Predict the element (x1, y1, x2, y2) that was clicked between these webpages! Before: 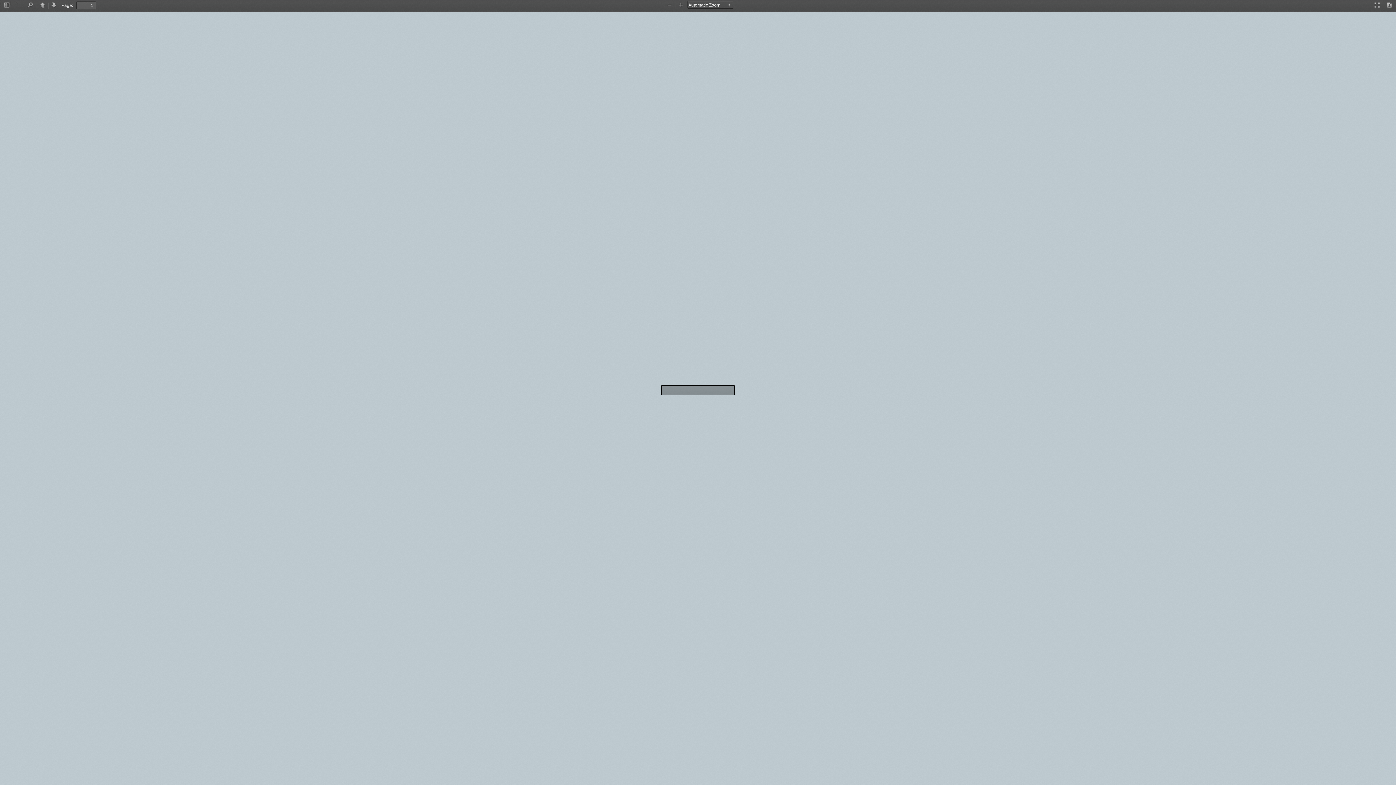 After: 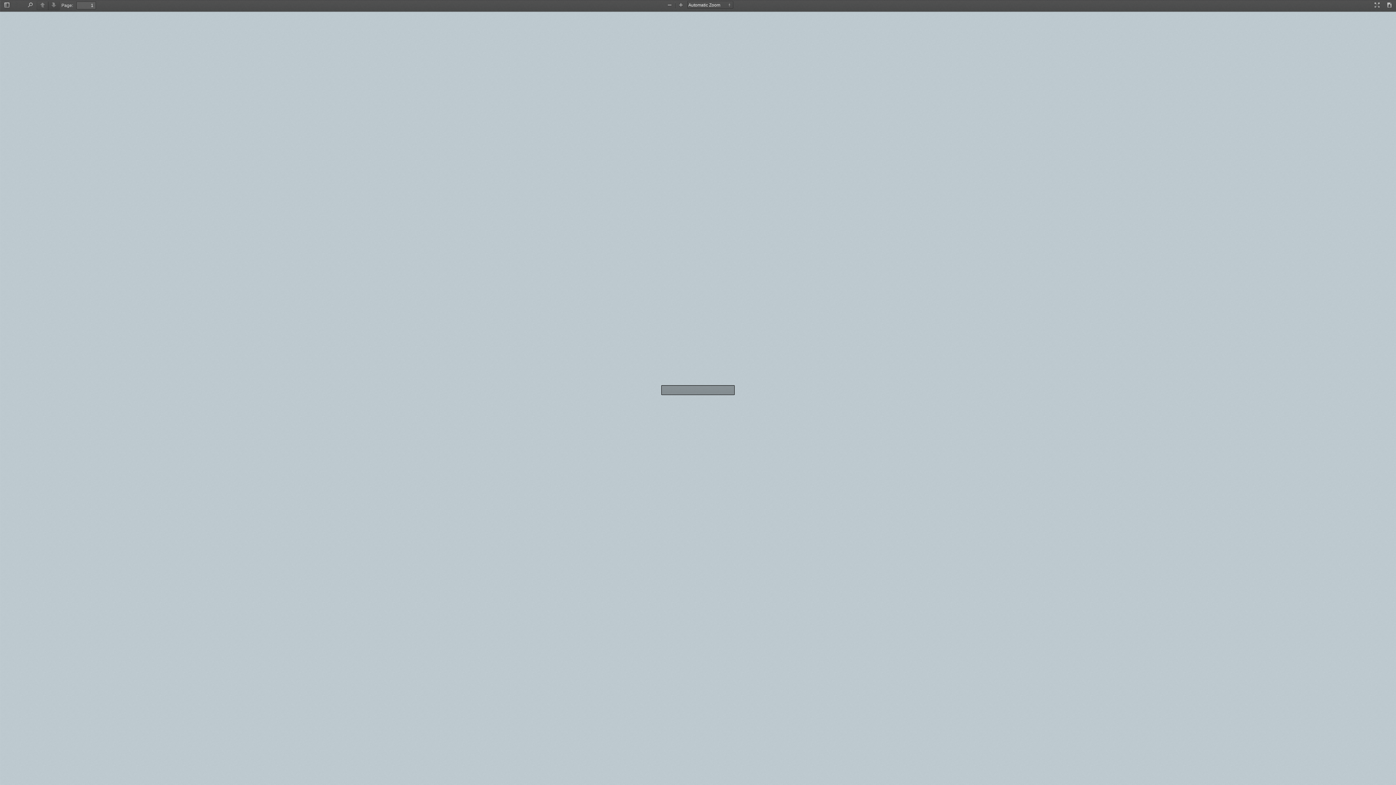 Action: label:  Next bbox: (48, 1, 59, 10)